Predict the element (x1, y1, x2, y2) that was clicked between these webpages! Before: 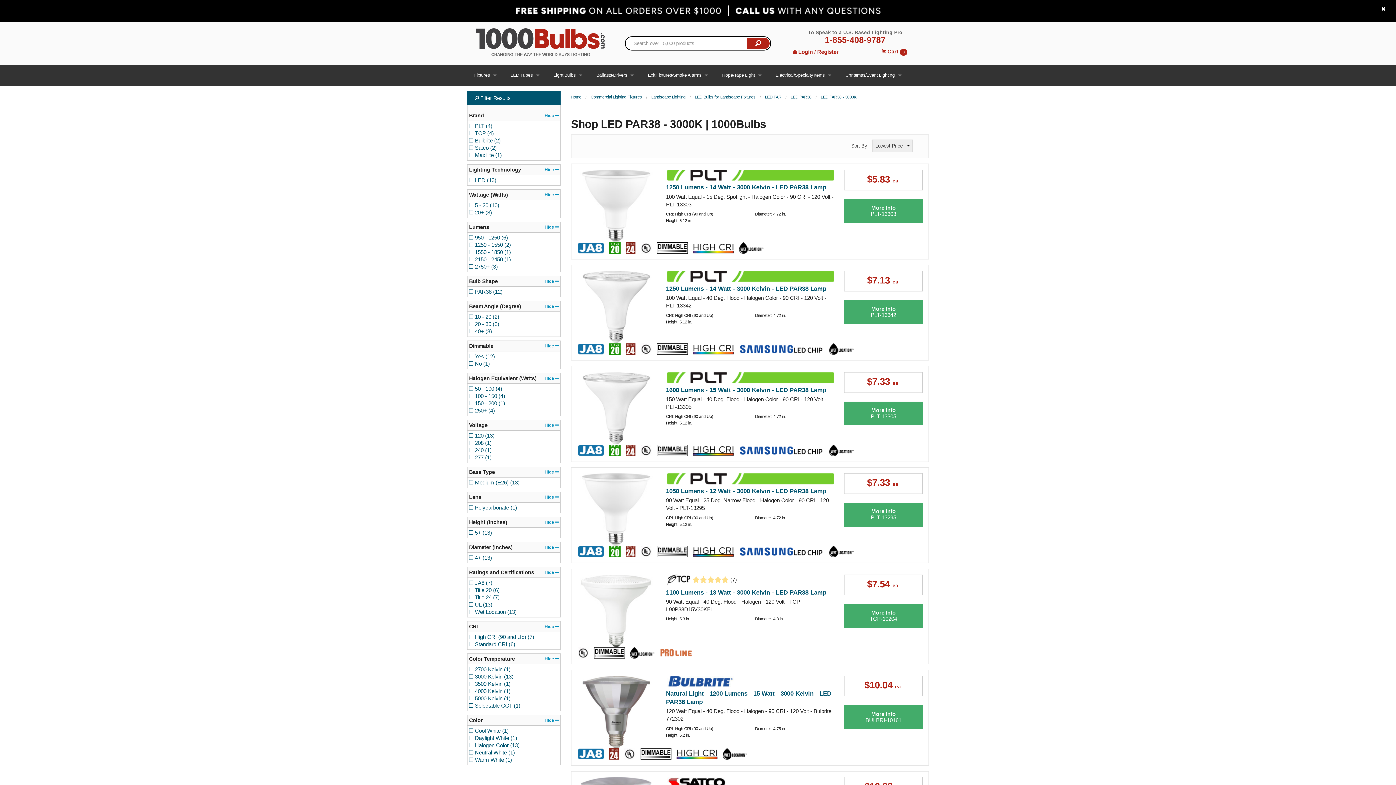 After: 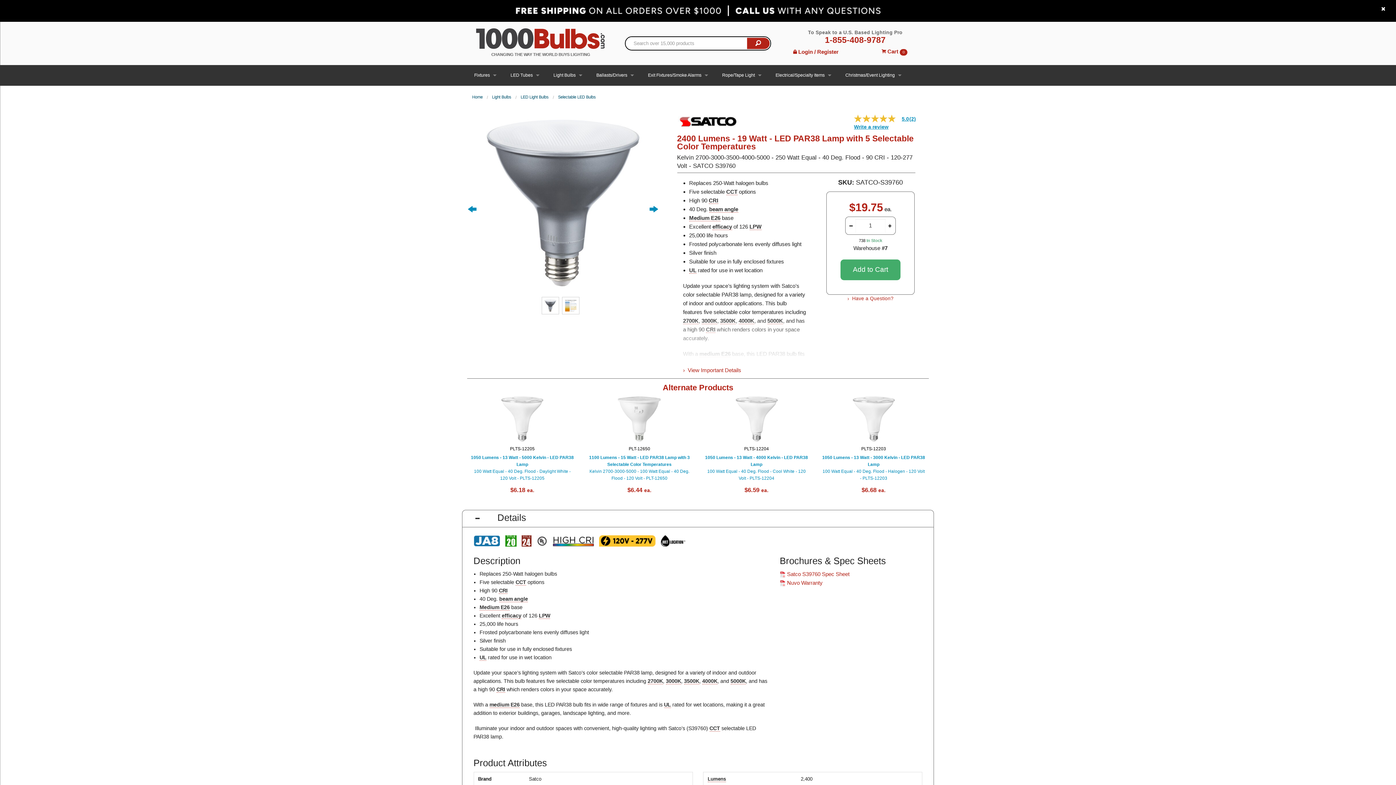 Action: label: □ 208 (1) bbox: (469, 439, 559, 446)